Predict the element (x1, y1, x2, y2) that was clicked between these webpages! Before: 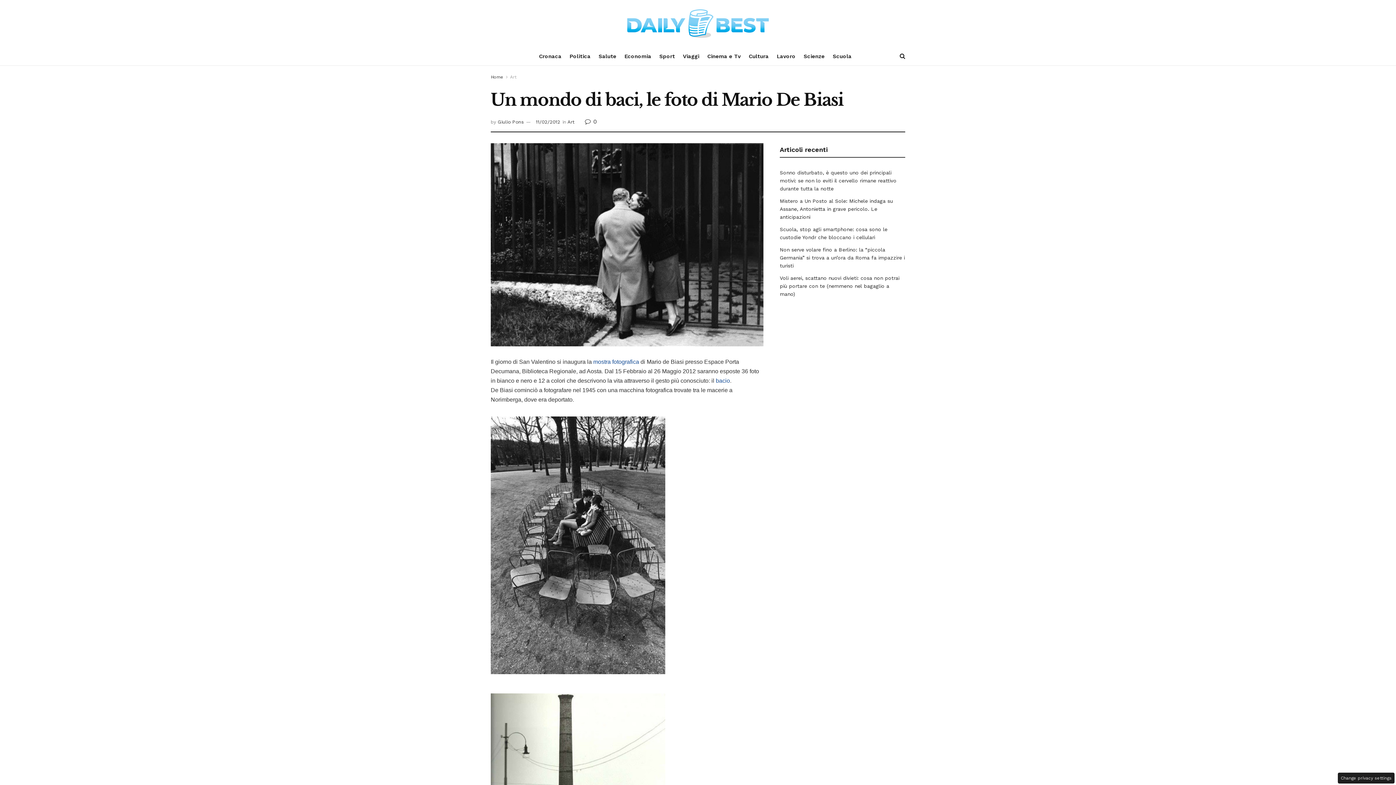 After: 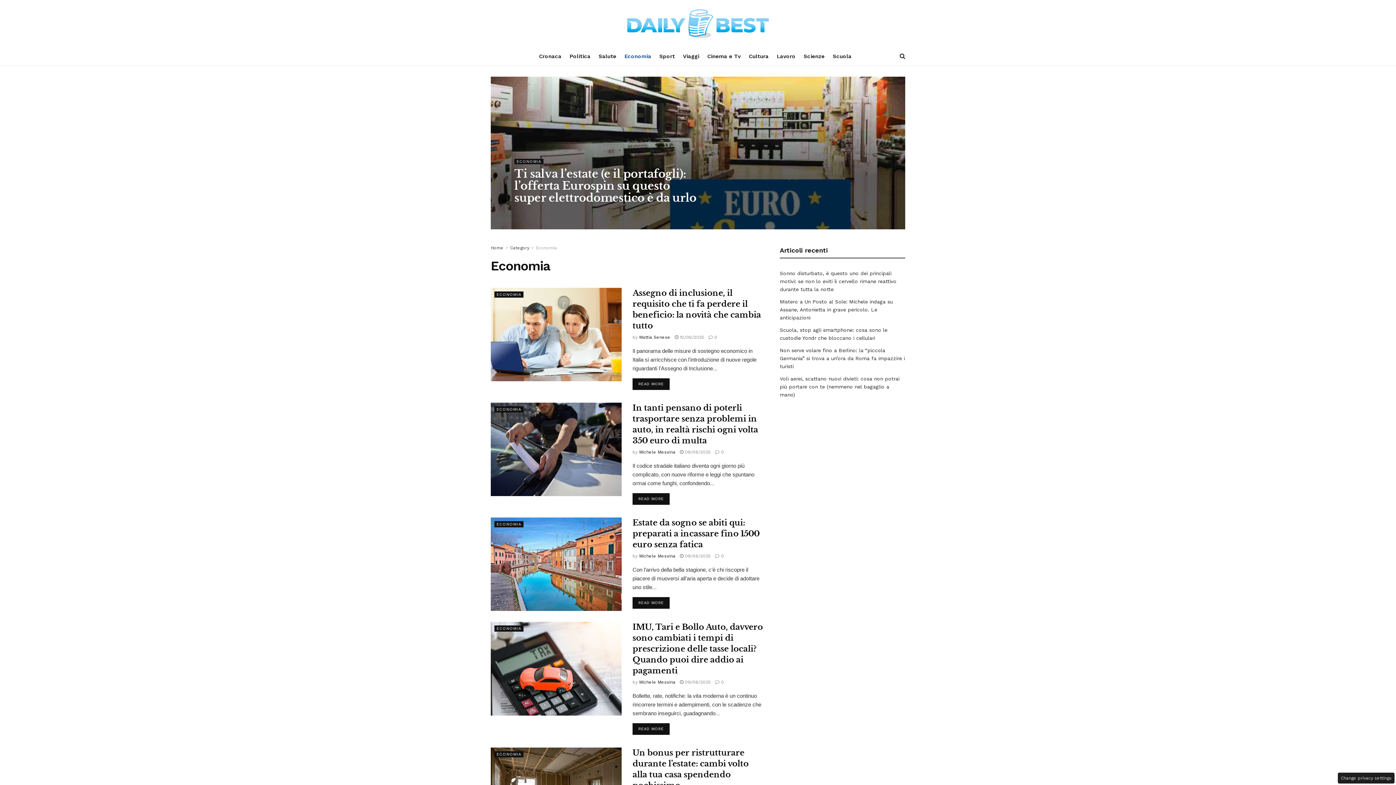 Action: label: Economia bbox: (624, 47, 651, 65)